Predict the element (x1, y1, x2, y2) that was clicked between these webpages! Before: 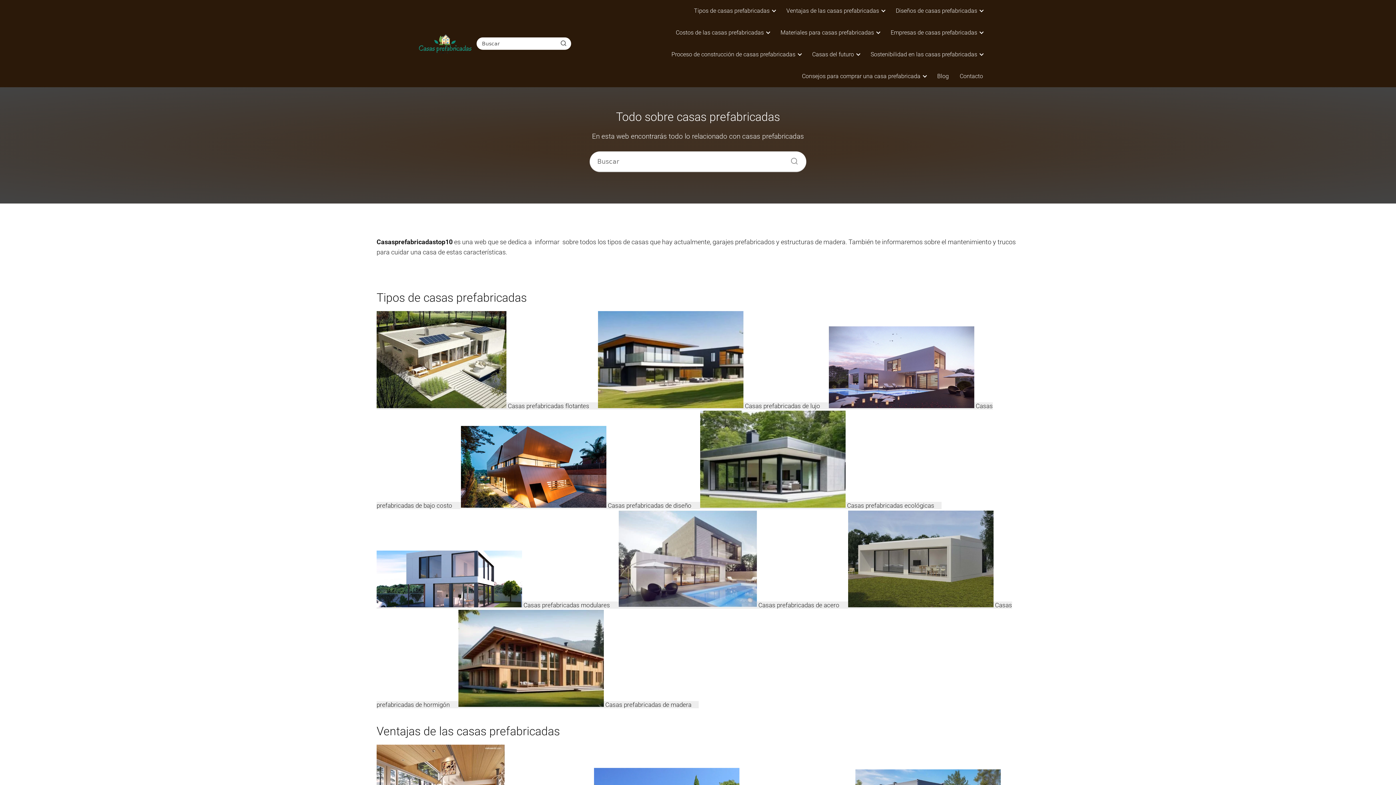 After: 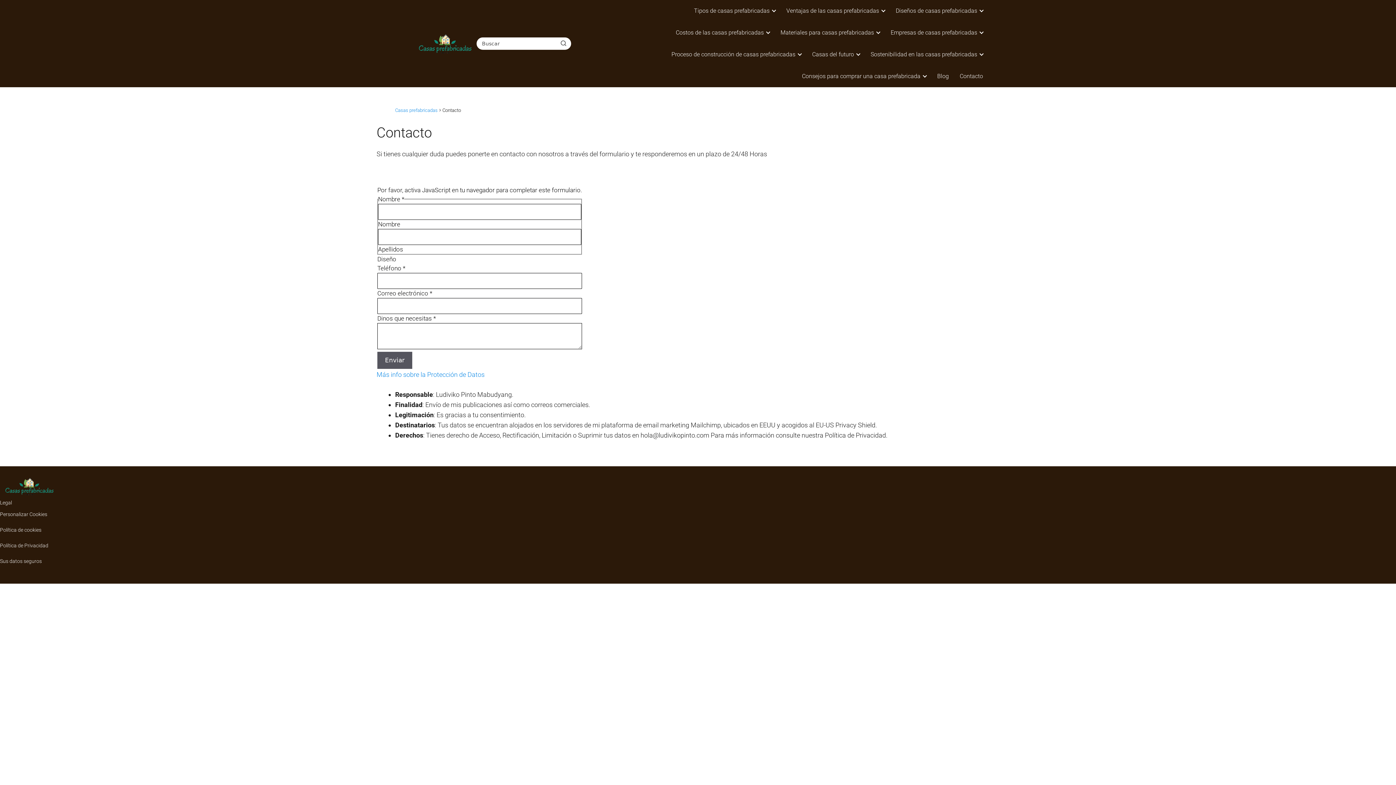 Action: label: Contacto bbox: (960, 72, 983, 79)